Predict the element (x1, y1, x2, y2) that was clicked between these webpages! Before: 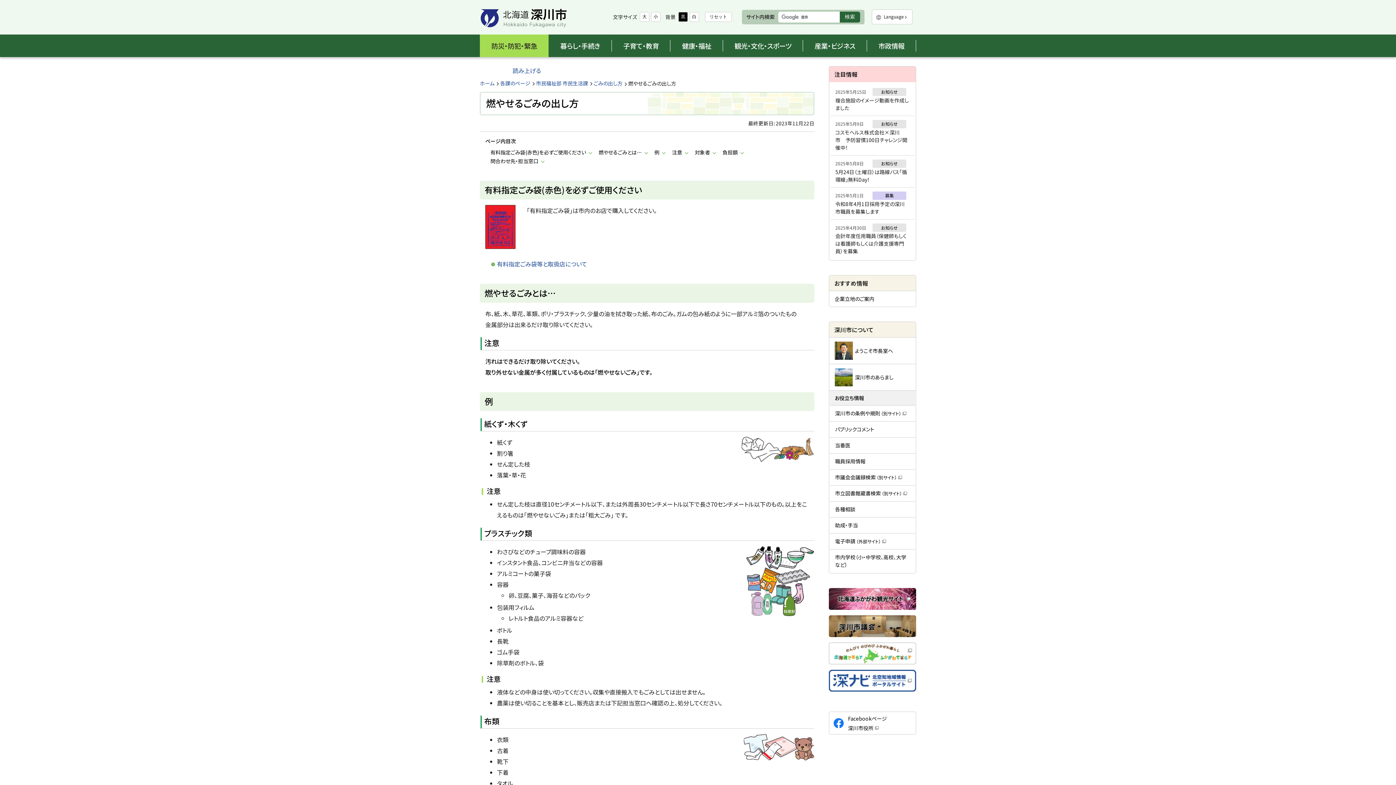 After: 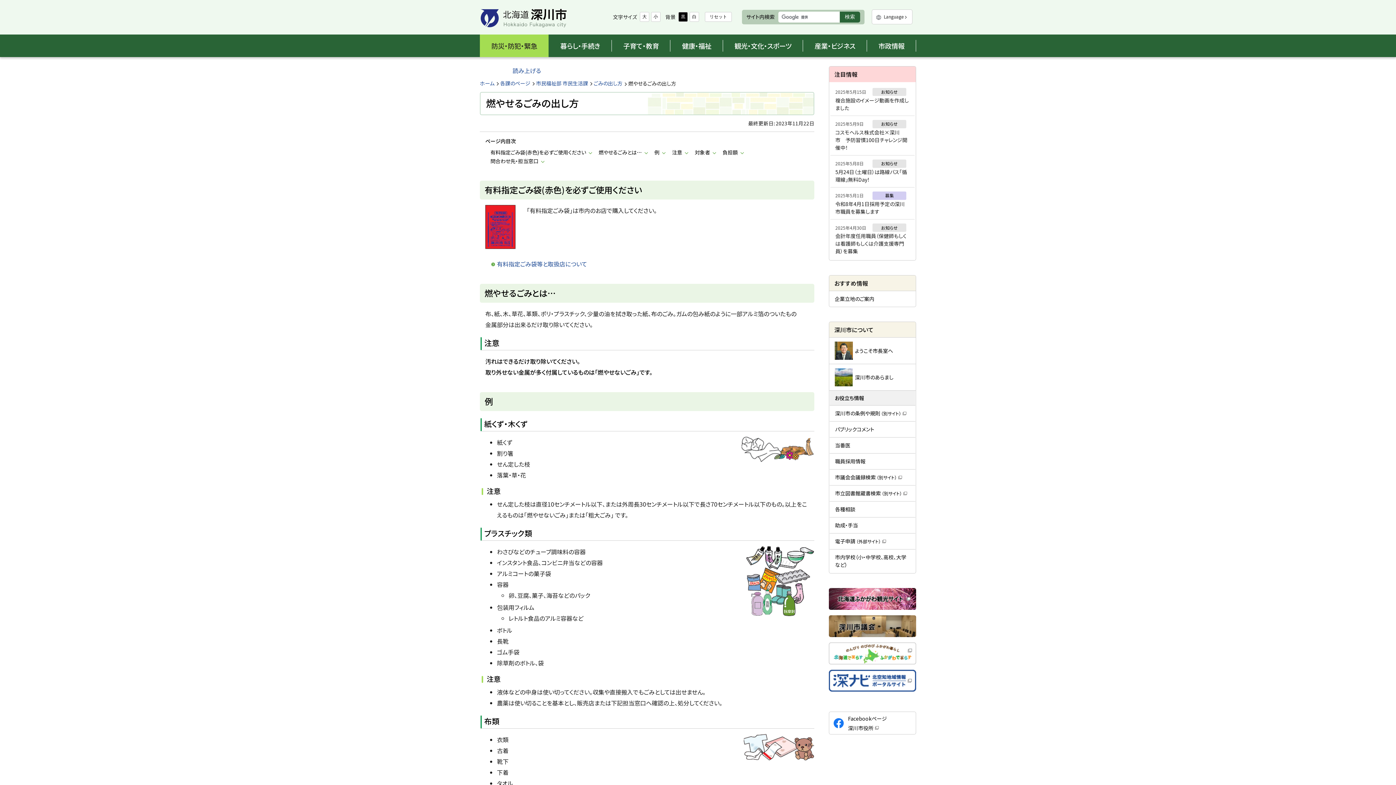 Action: bbox: (829, 588, 916, 610)